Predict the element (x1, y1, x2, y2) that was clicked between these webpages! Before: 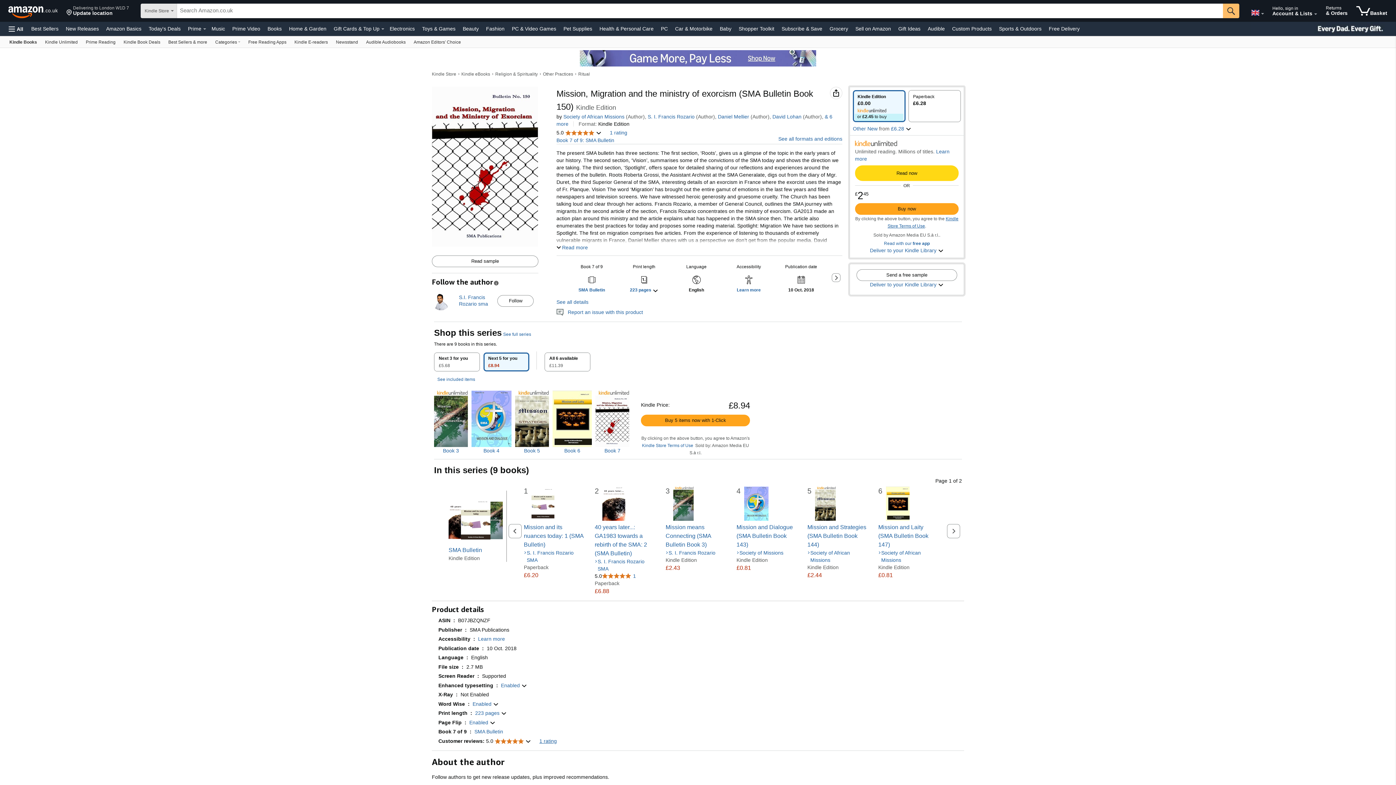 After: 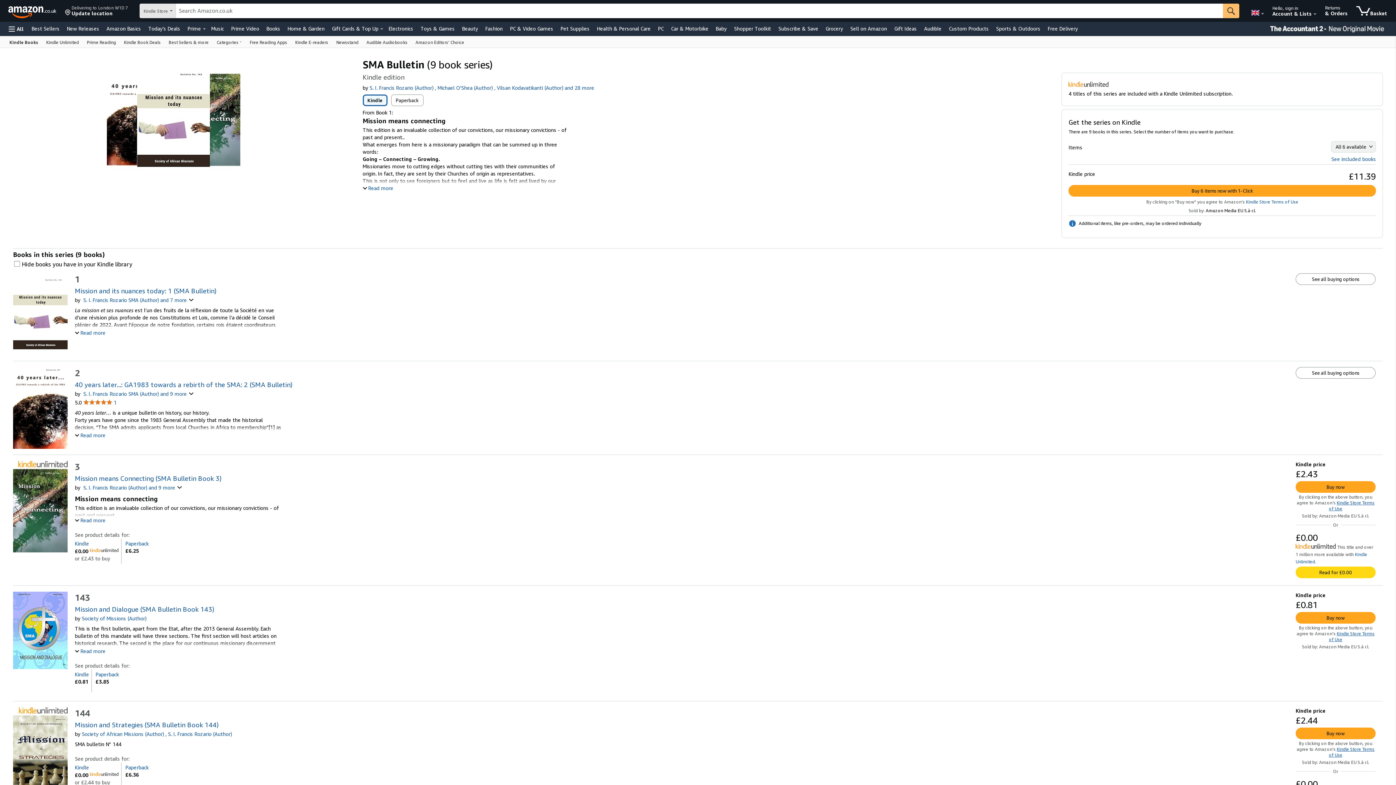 Action: label: Book 7 of 9: SMA Bulletin bbox: (556, 137, 614, 143)